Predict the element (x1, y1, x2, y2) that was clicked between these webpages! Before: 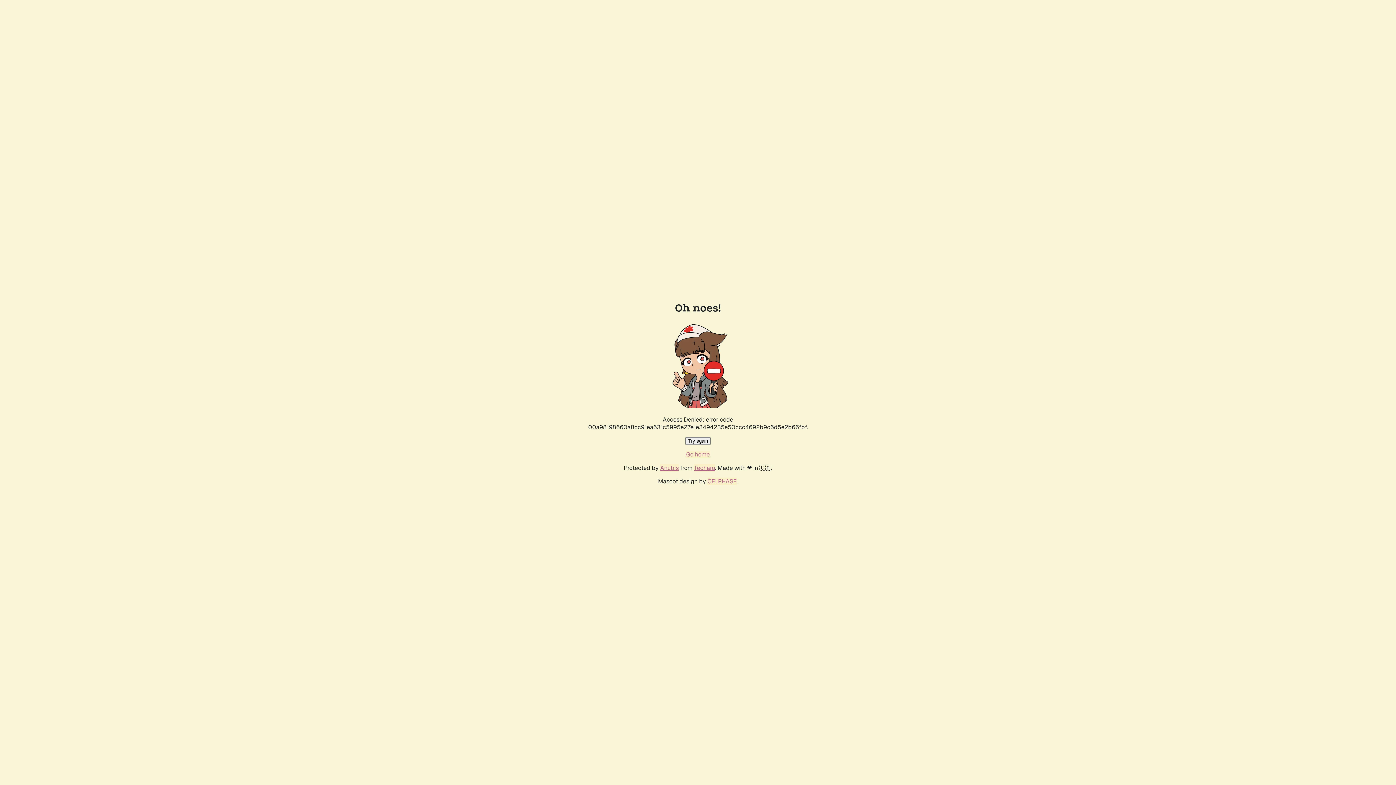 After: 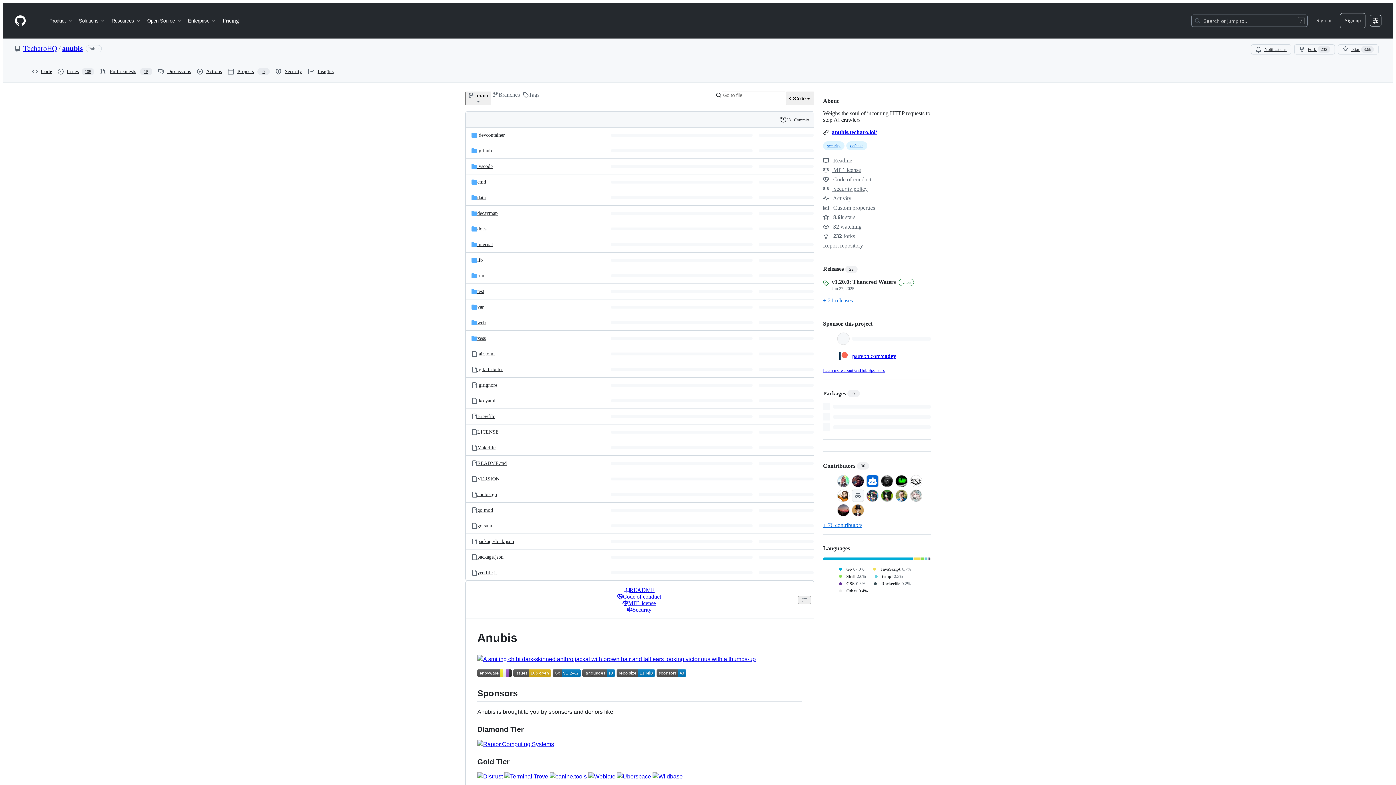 Action: bbox: (660, 464, 678, 472) label: Anubis